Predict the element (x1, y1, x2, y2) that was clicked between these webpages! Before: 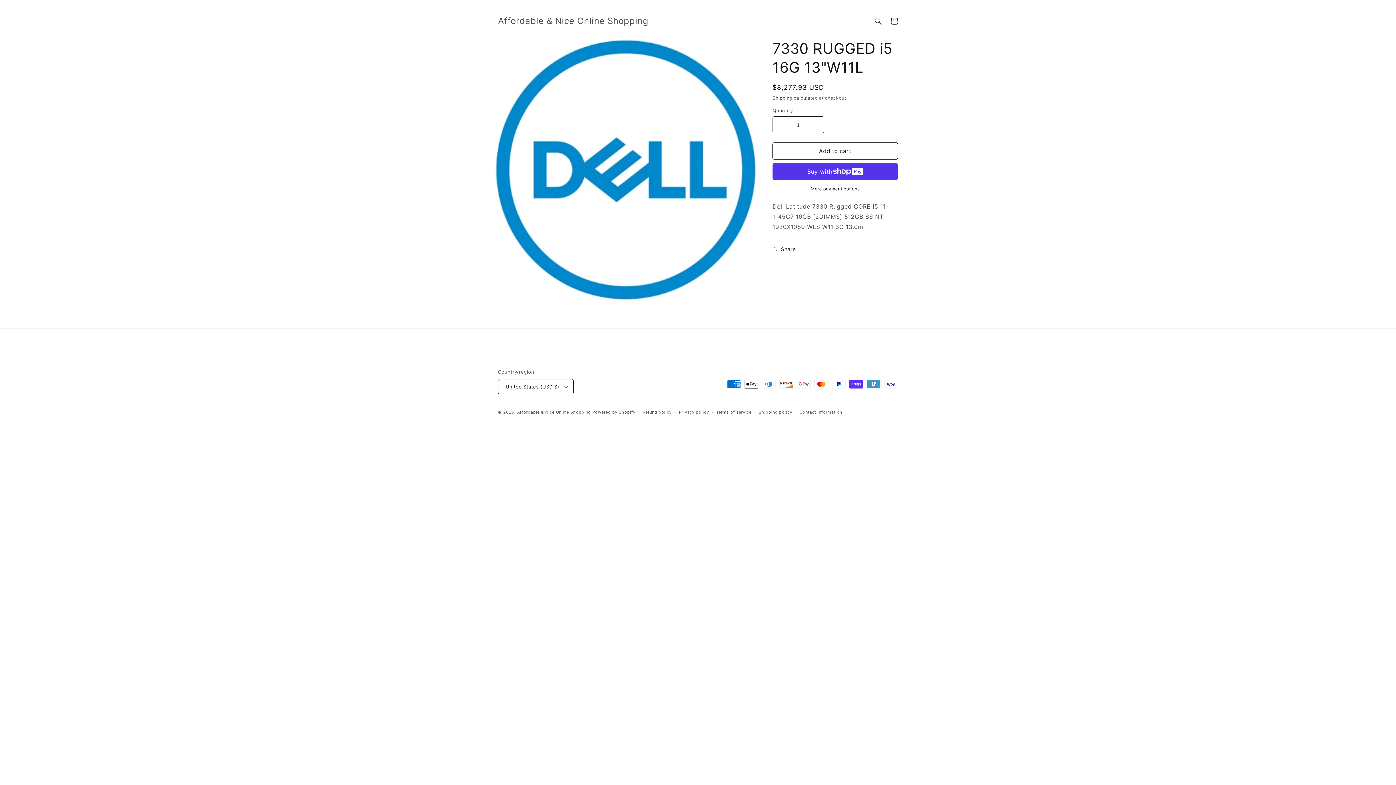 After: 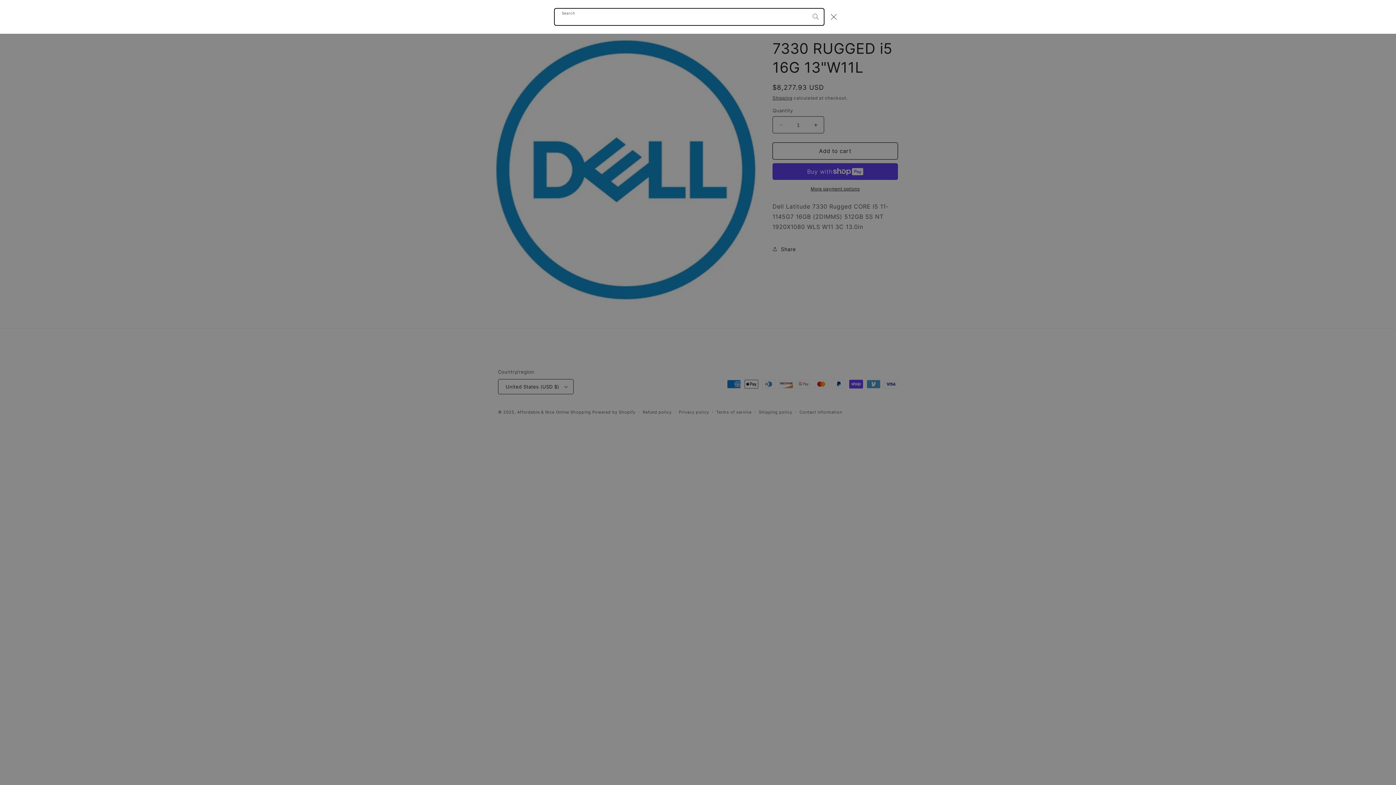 Action: bbox: (870, 13, 886, 29) label: Search